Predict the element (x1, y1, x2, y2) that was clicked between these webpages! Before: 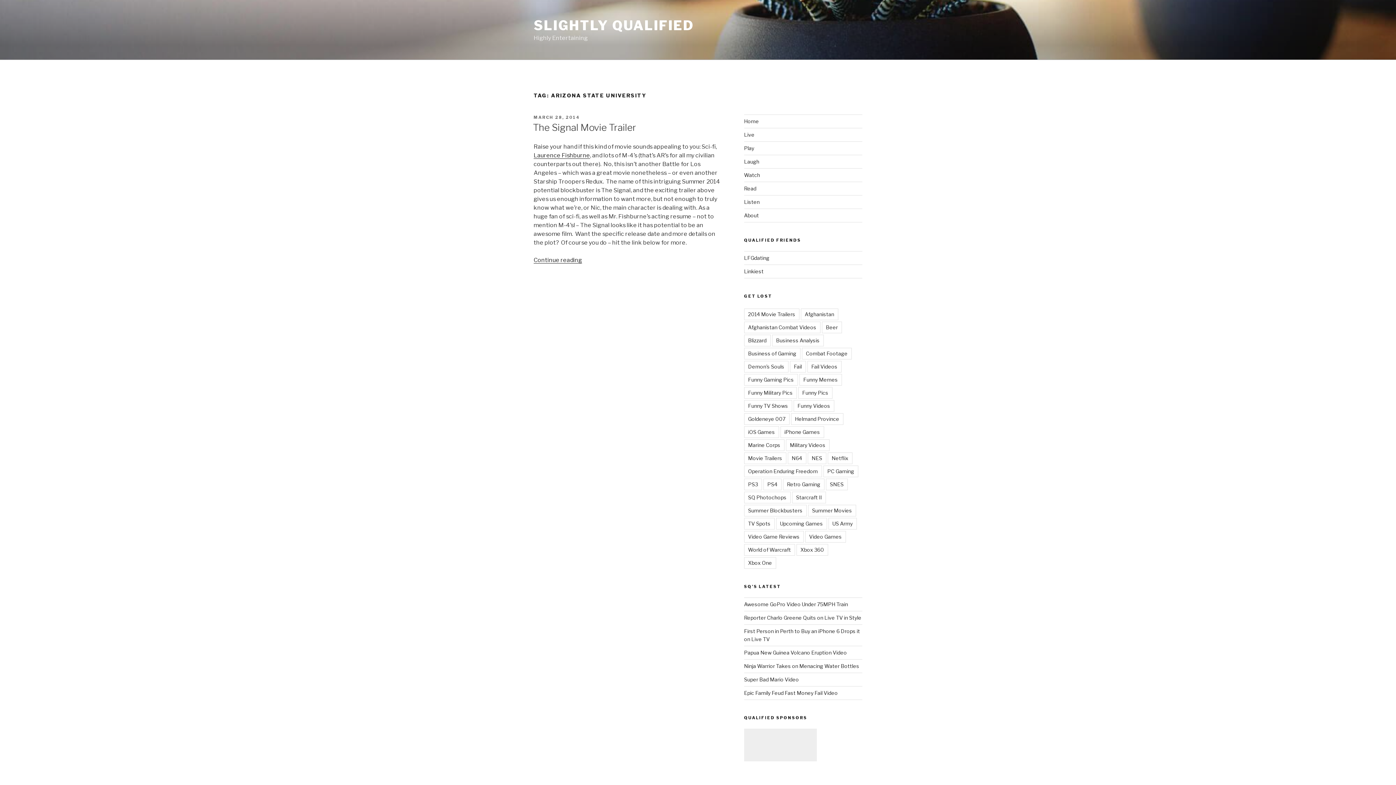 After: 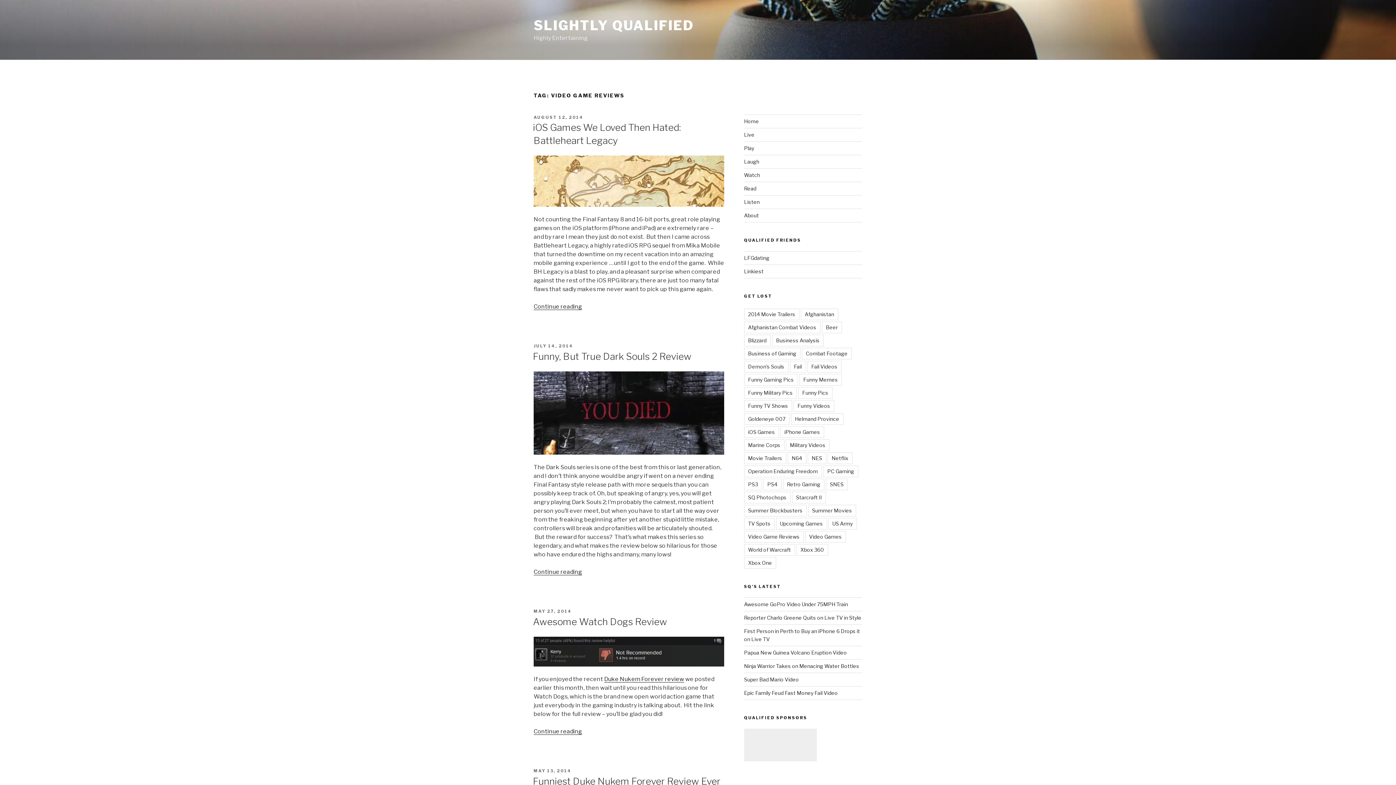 Action: bbox: (744, 531, 803, 542) label: Video Game Reviews